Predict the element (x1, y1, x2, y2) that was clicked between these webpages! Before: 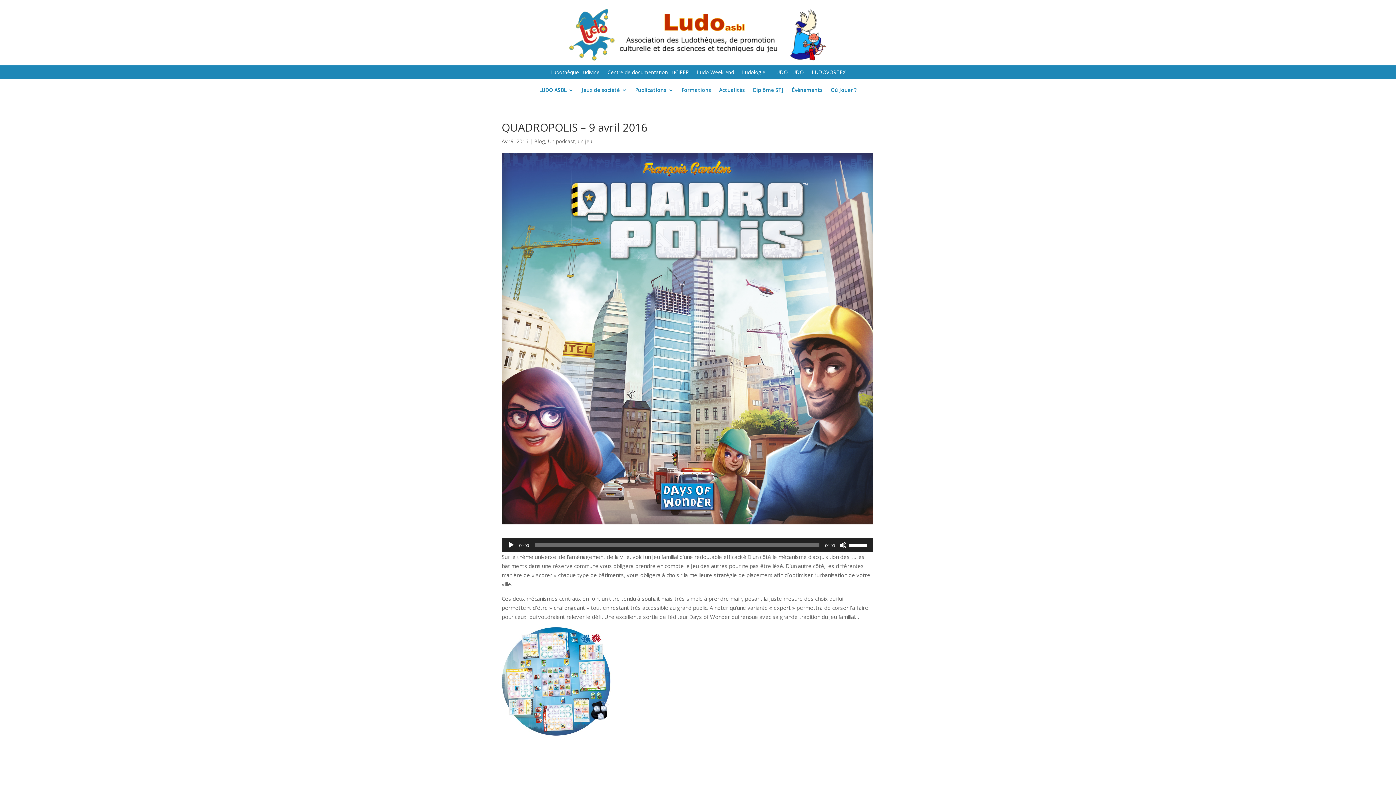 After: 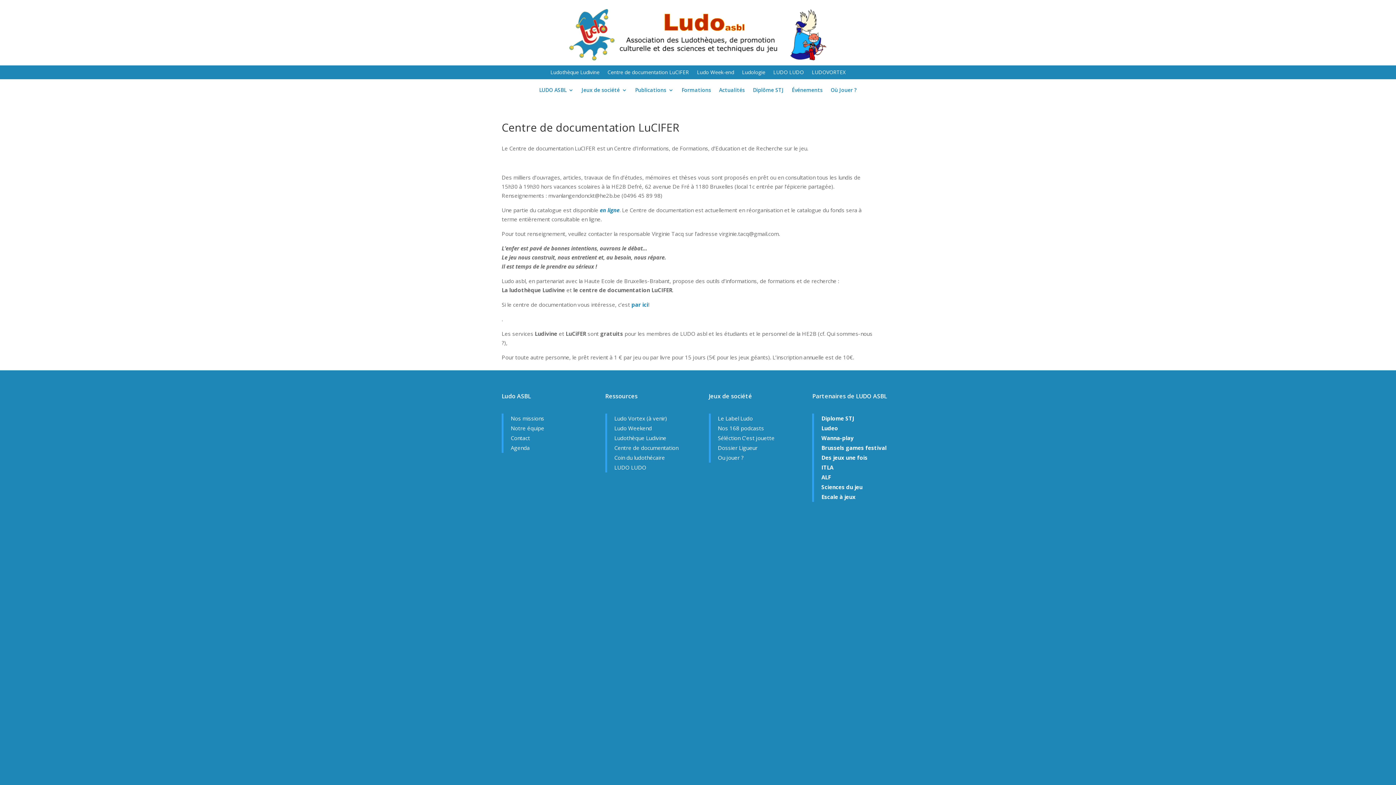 Action: bbox: (607, 69, 689, 77) label: Centre de documentation LuCIFER